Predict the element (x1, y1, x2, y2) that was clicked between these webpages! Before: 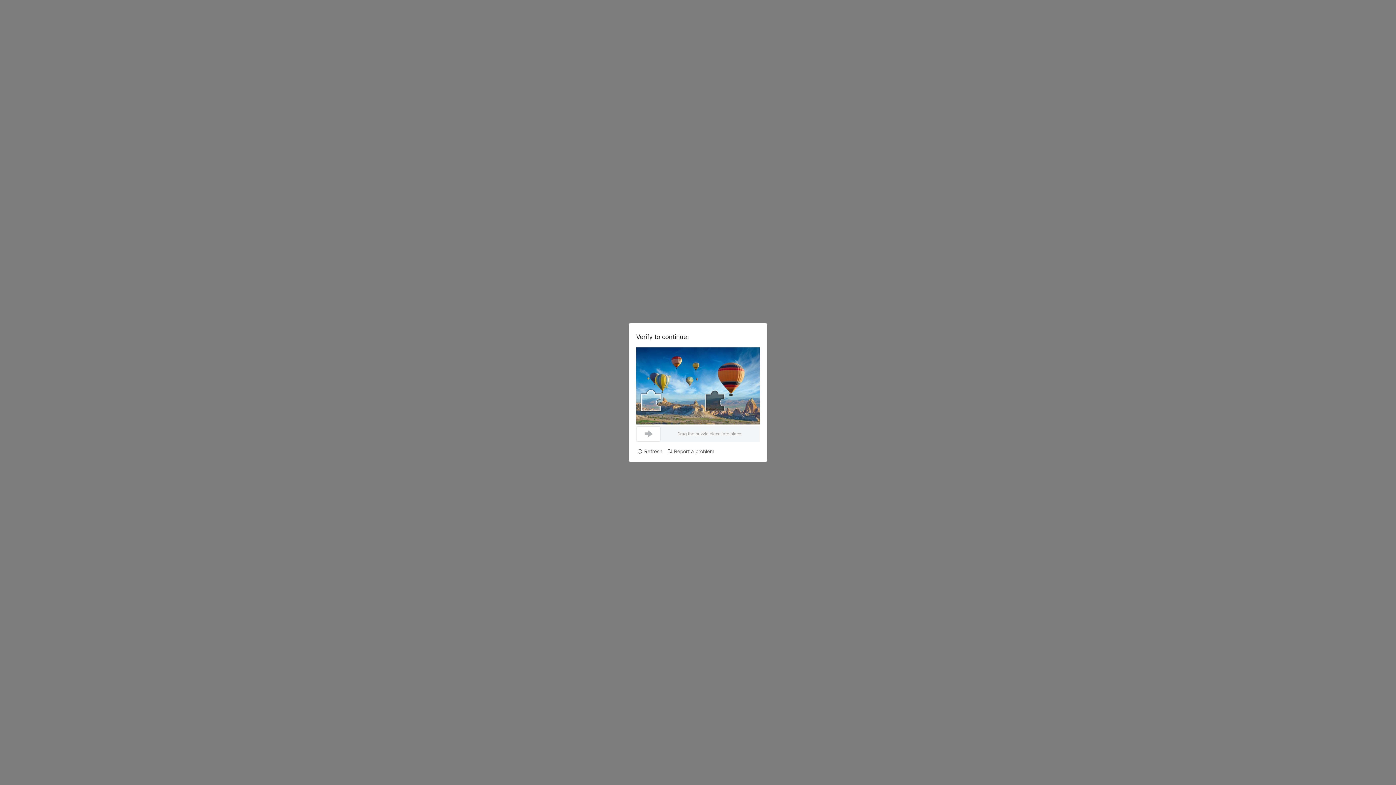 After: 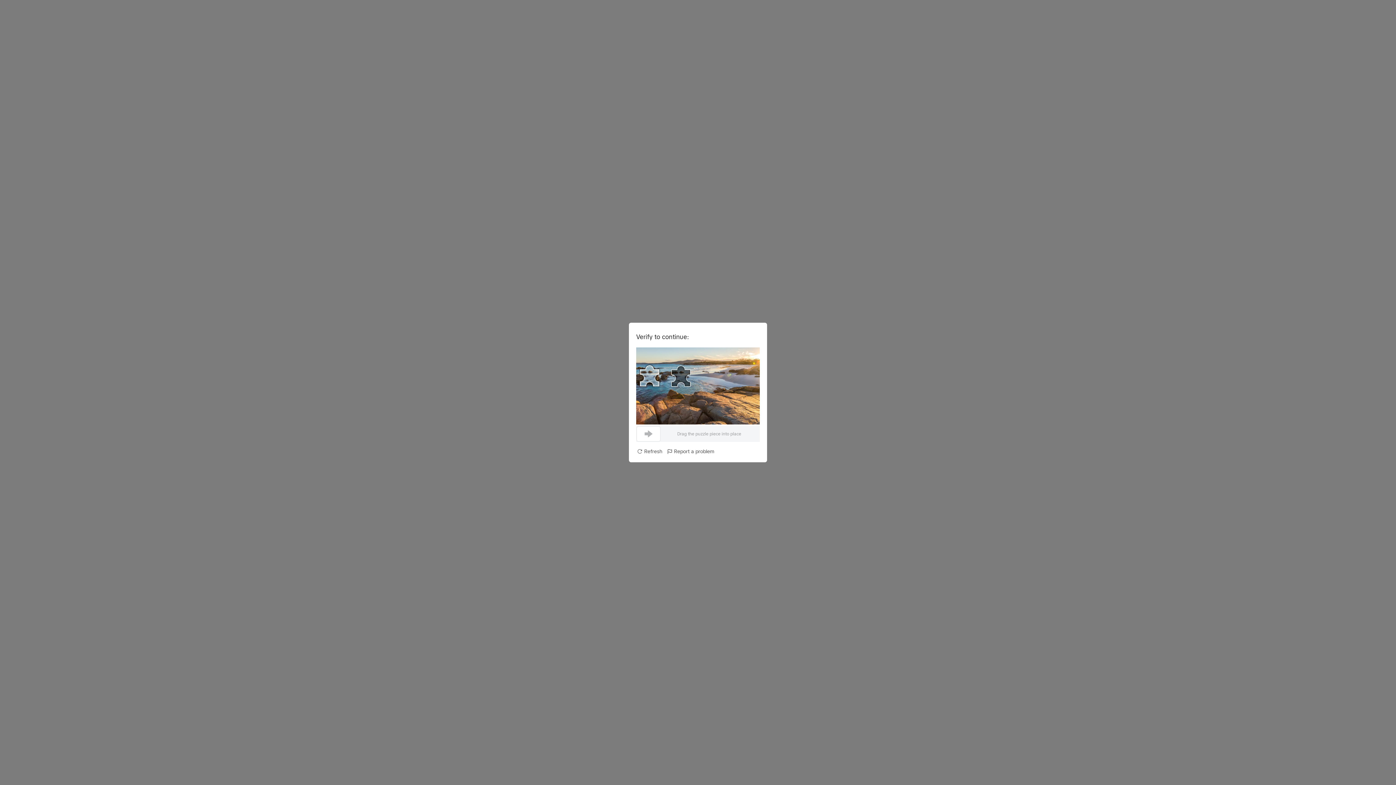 Action: bbox: (636, 448, 662, 455) label: Refresh